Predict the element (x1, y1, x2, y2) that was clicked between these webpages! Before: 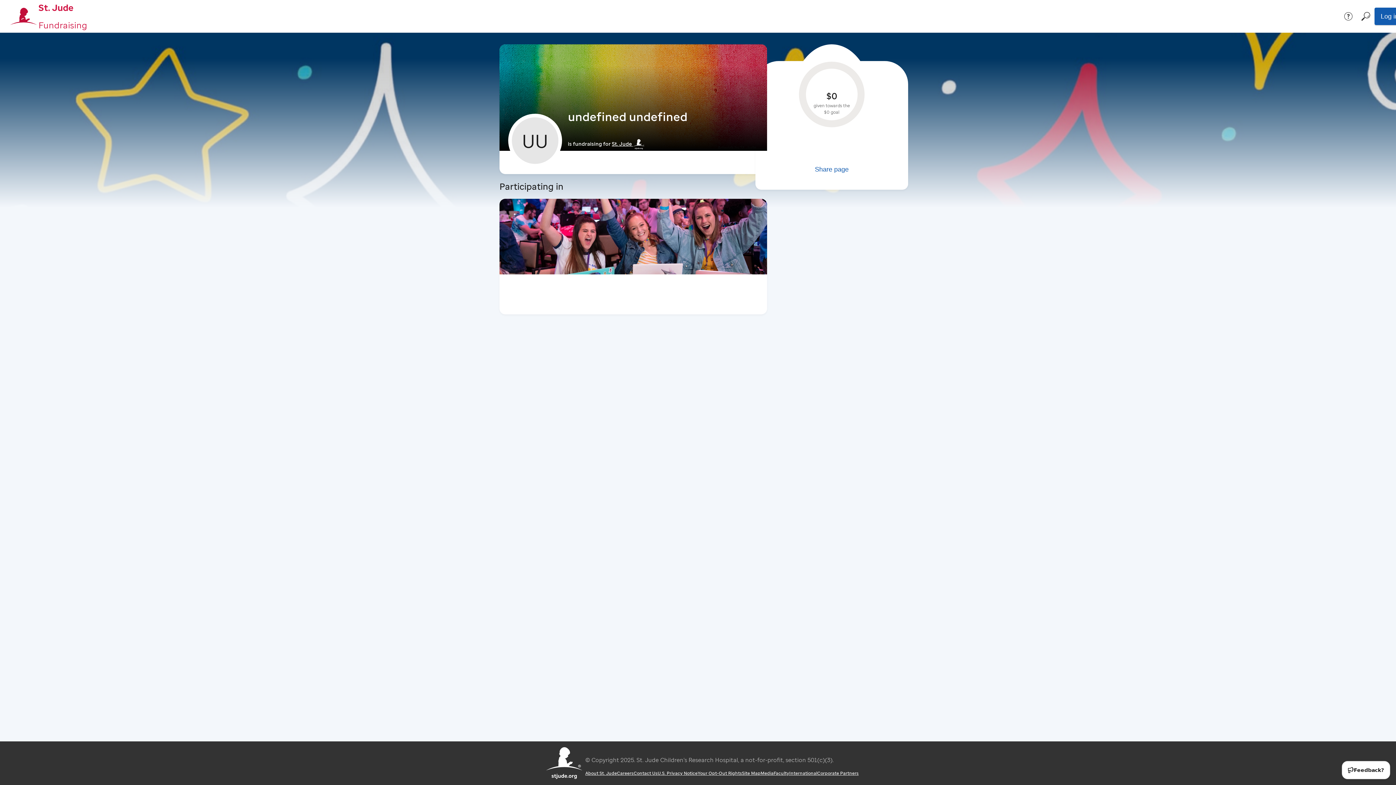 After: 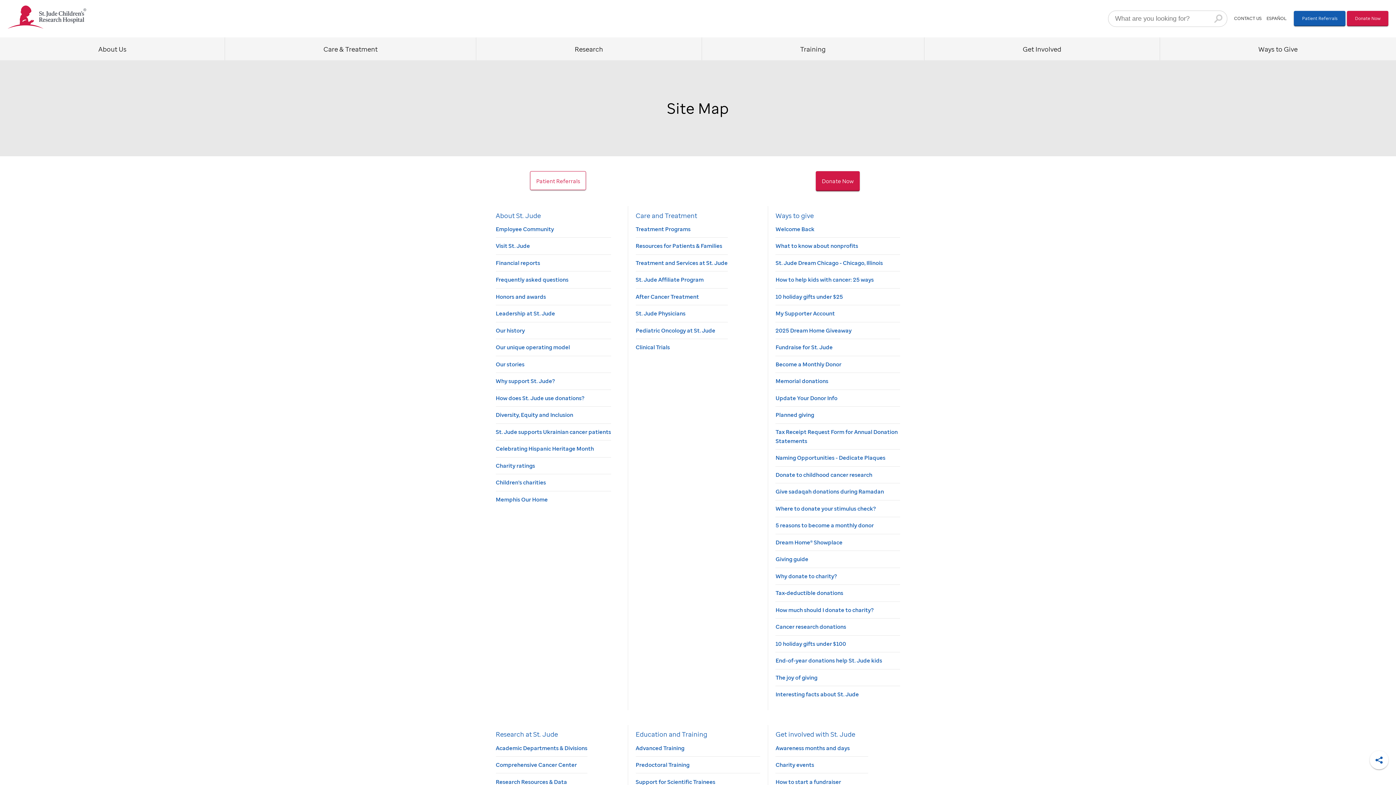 Action: label: Site Map bbox: (742, 770, 760, 777)